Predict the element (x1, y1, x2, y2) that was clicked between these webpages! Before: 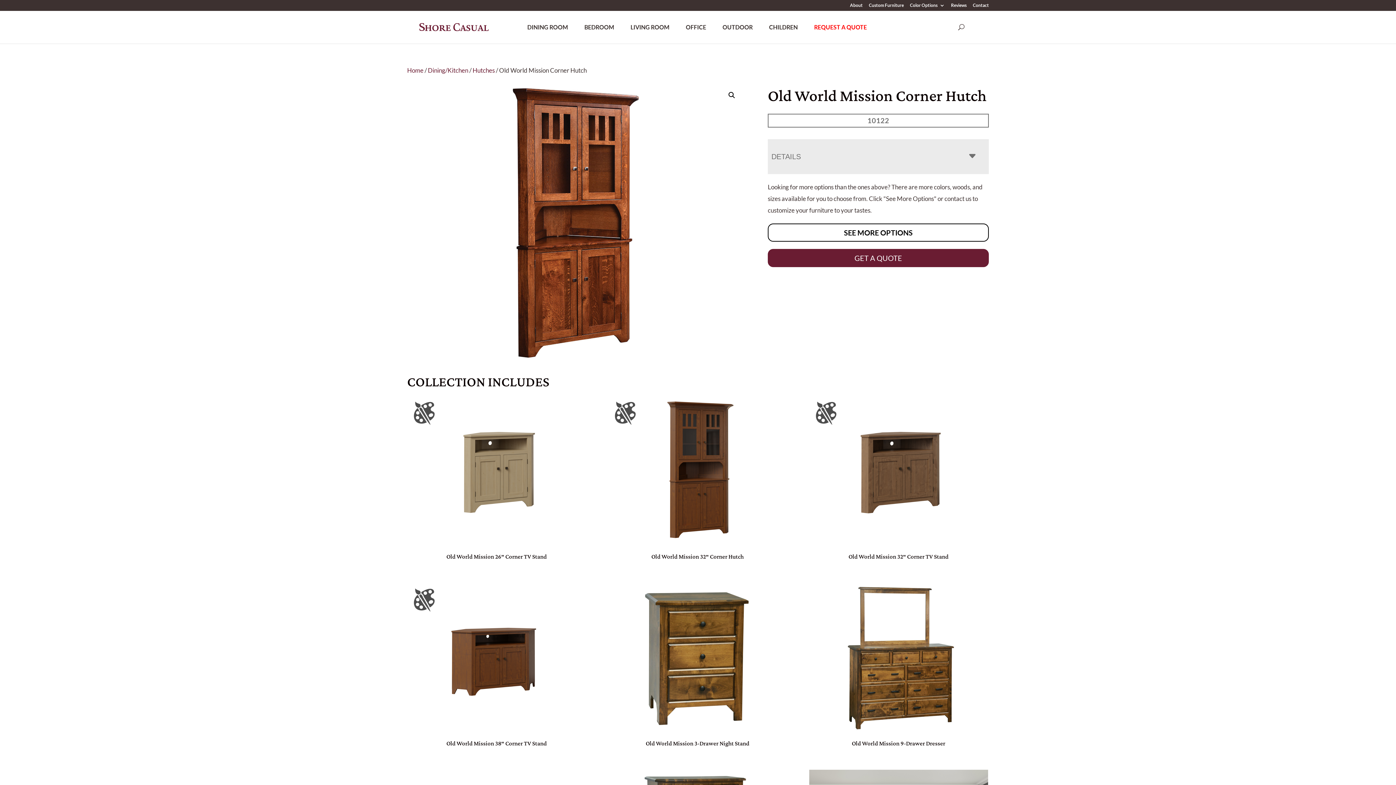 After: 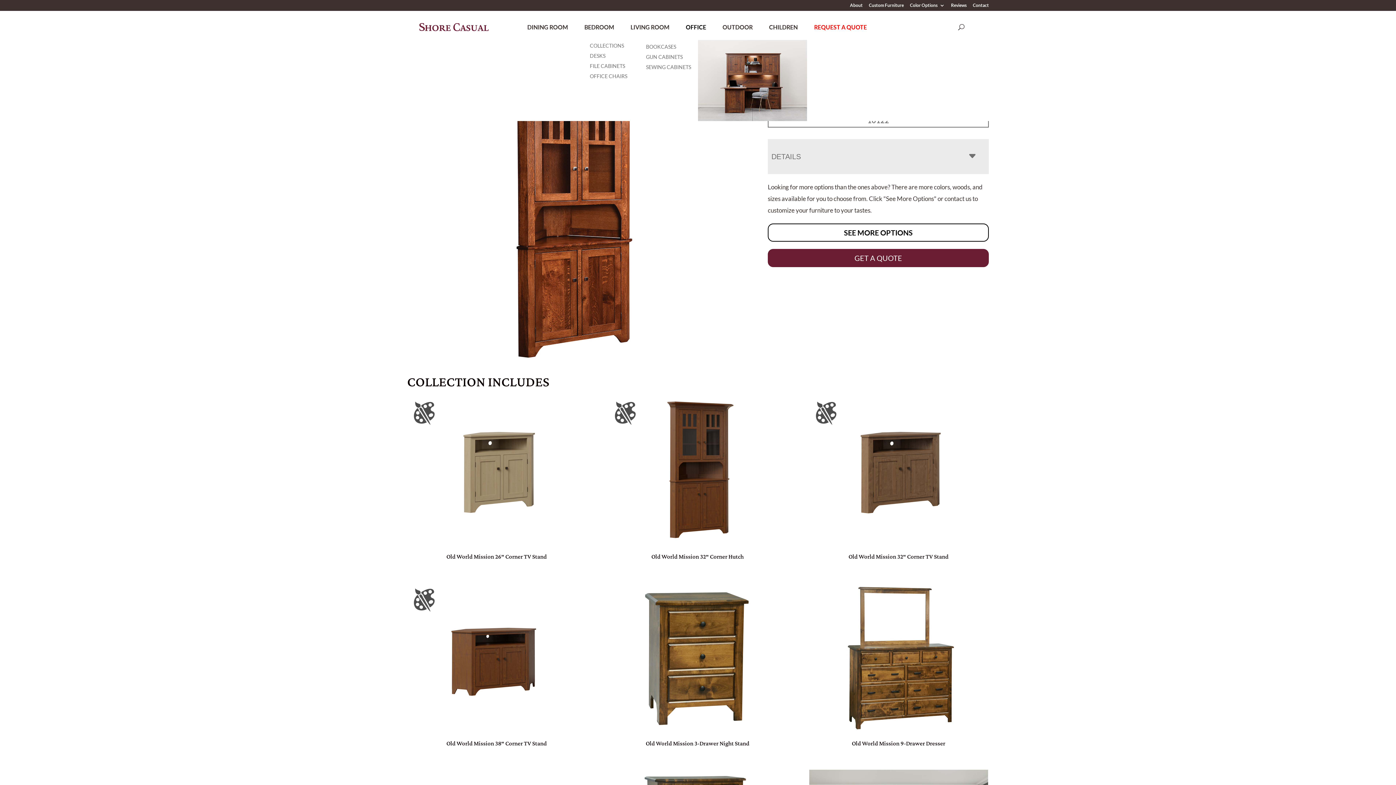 Action: label: OFFICE bbox: (678, 20, 715, 34)